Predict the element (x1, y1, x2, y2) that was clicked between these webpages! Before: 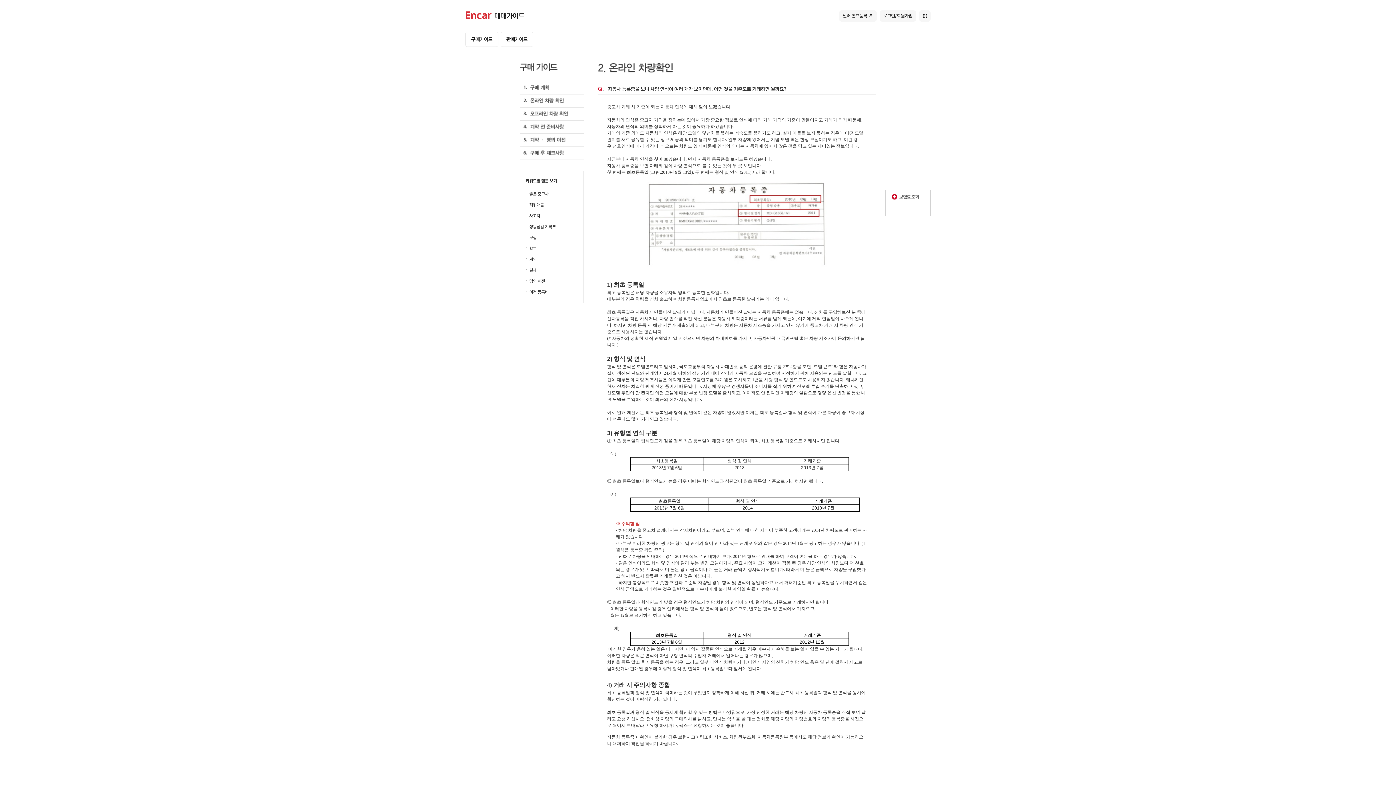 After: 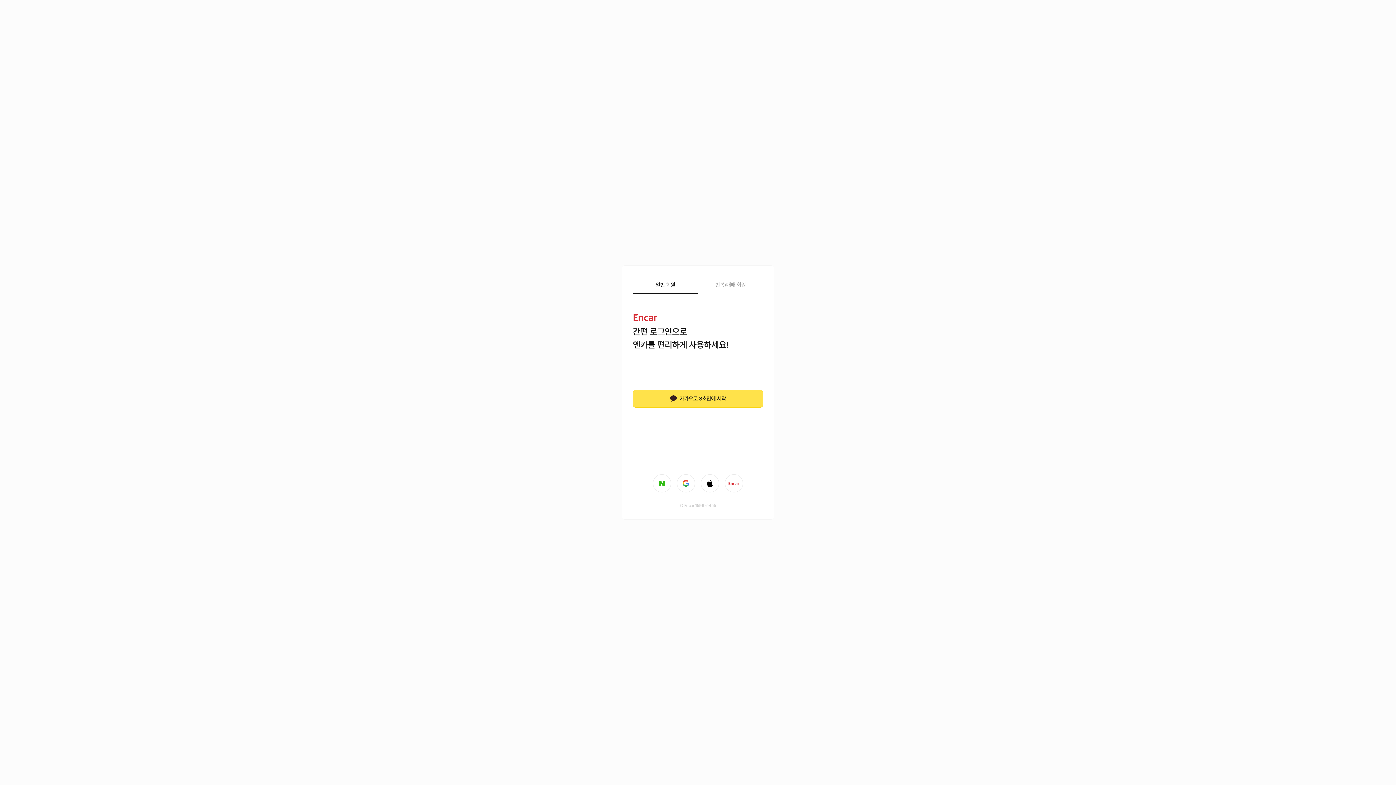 Action: label: 로그인/회원가입 bbox: (879, 10, 916, 21)